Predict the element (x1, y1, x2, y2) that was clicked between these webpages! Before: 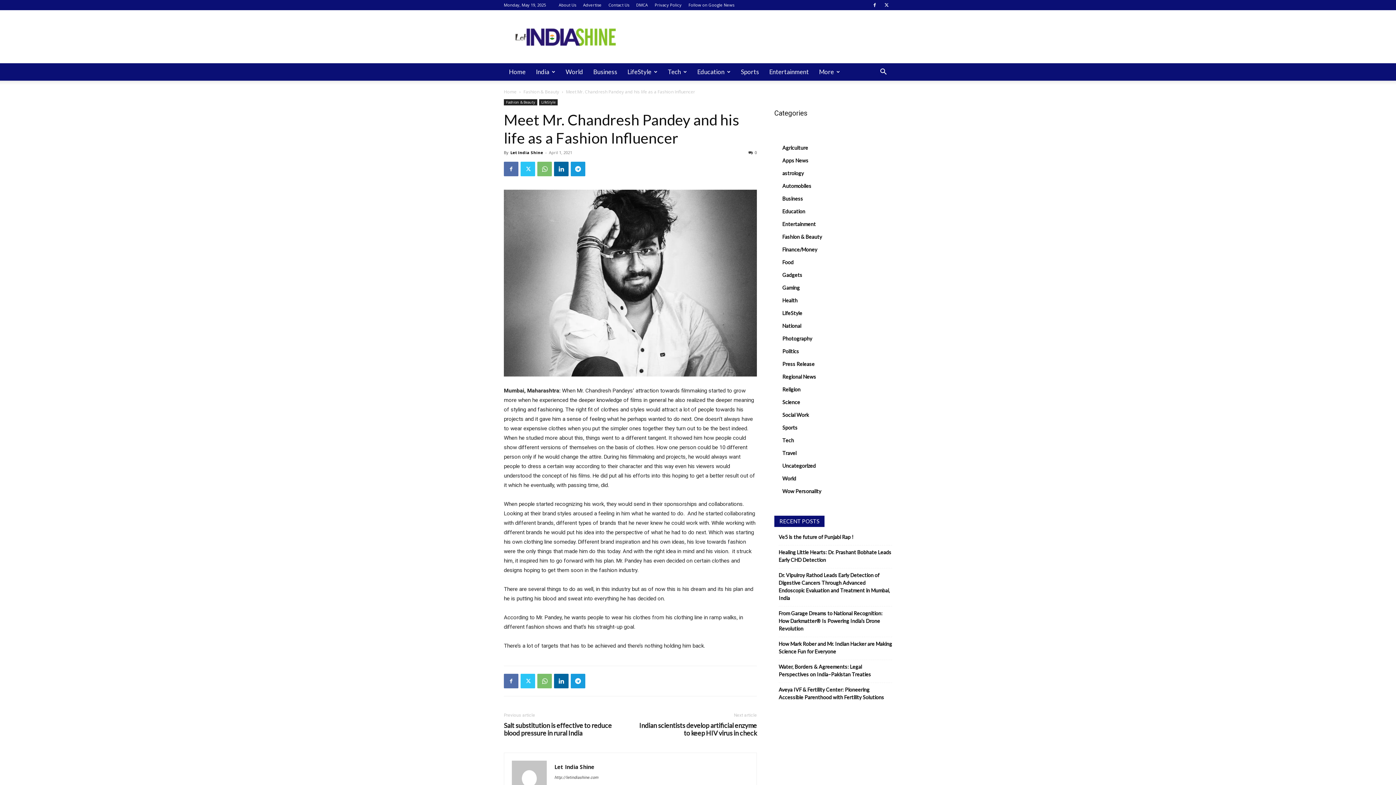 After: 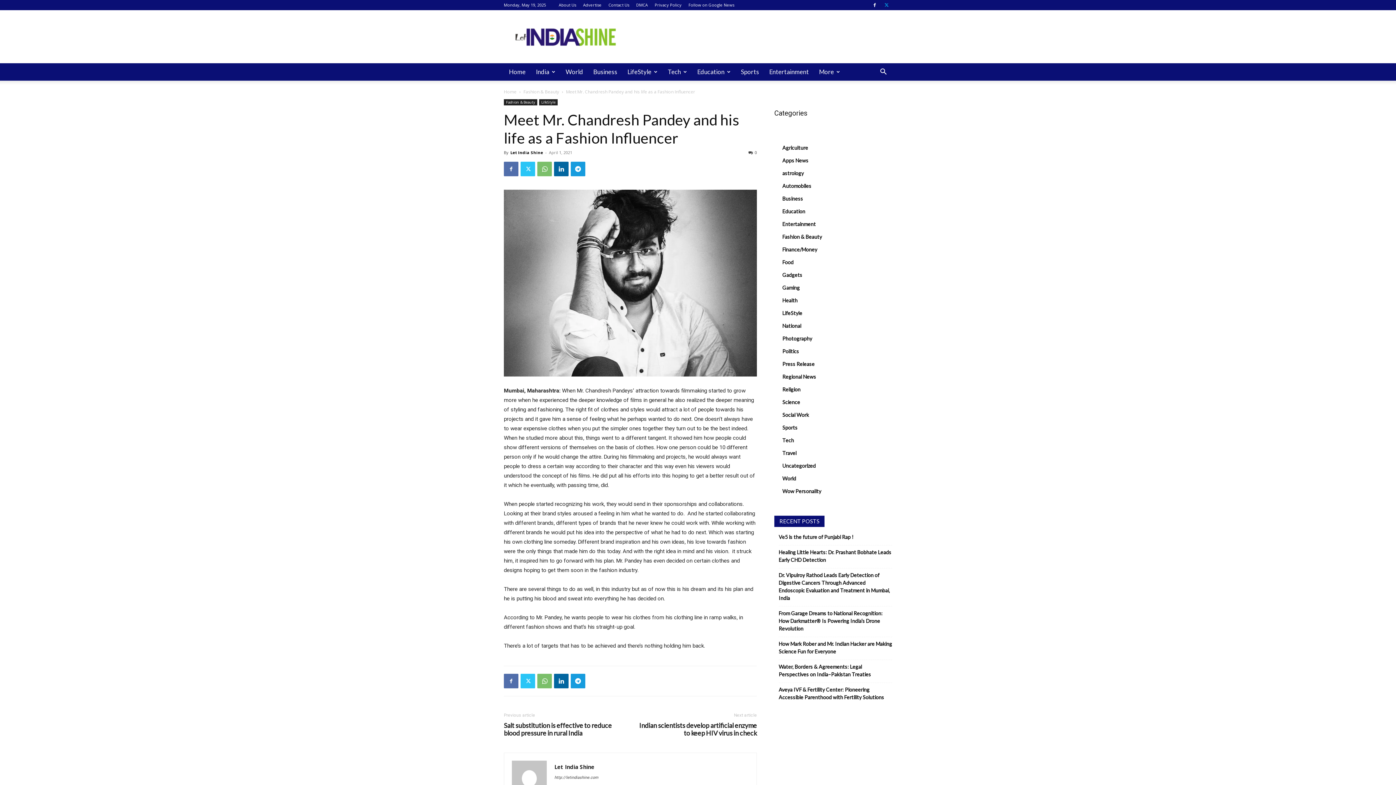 Action: bbox: (881, 0, 892, 10)